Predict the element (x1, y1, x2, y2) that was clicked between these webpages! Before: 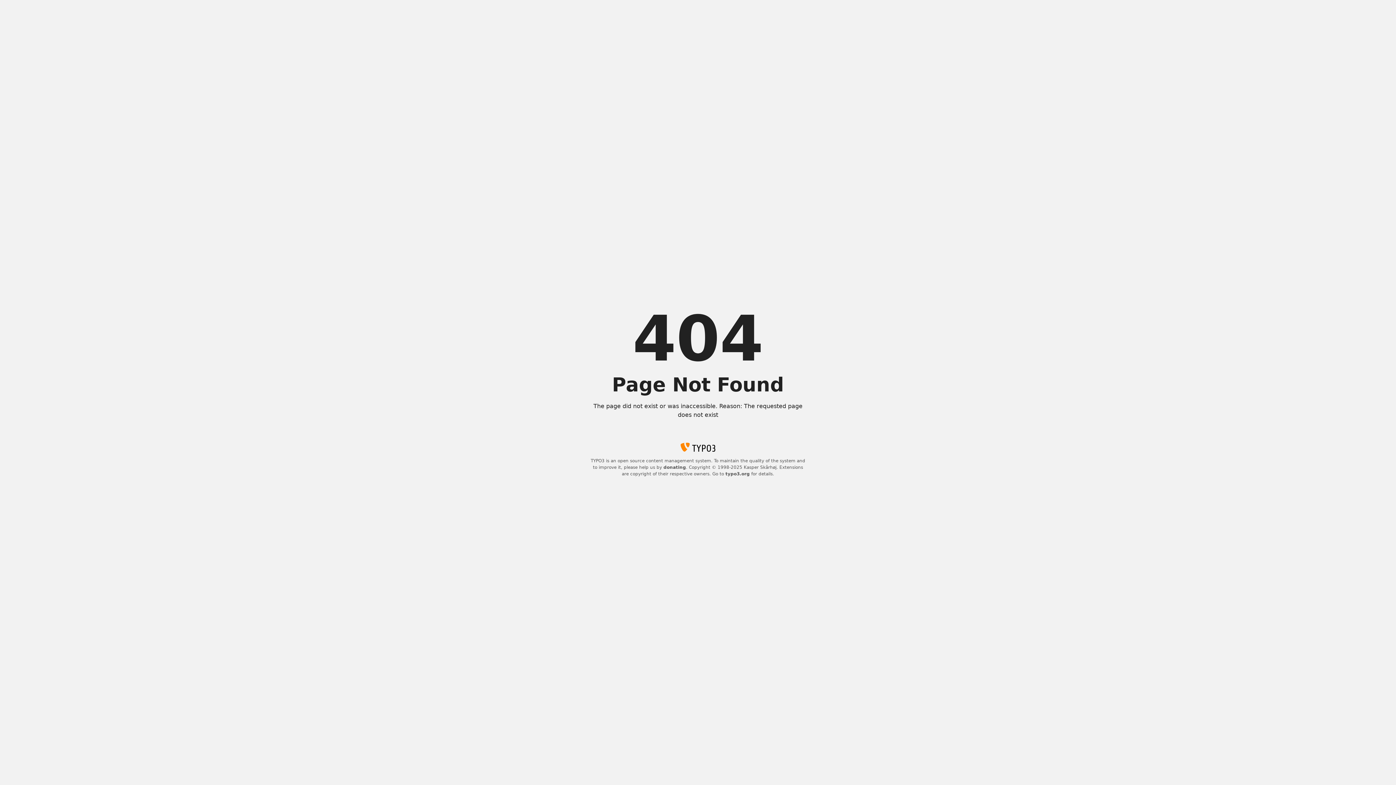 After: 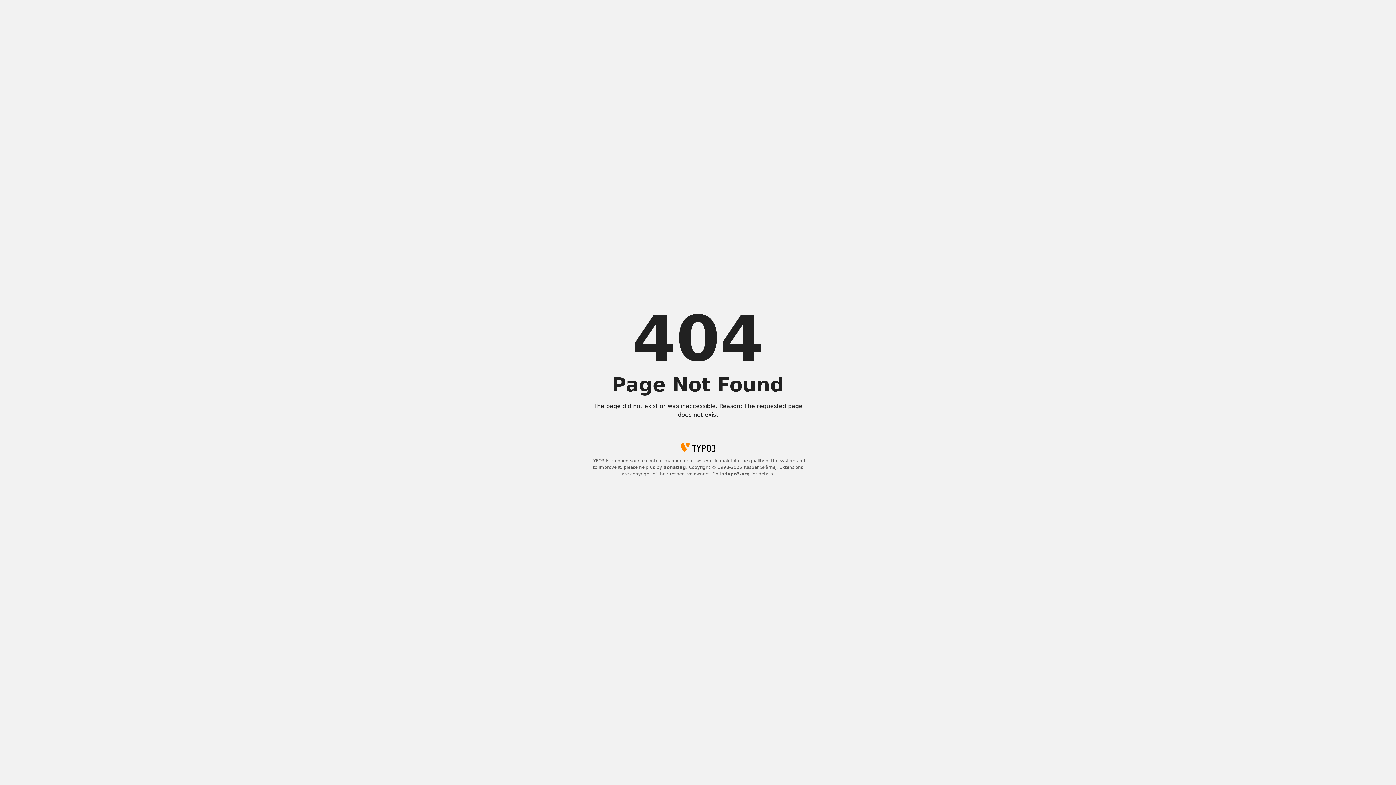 Action: bbox: (663, 465, 686, 470) label: donating